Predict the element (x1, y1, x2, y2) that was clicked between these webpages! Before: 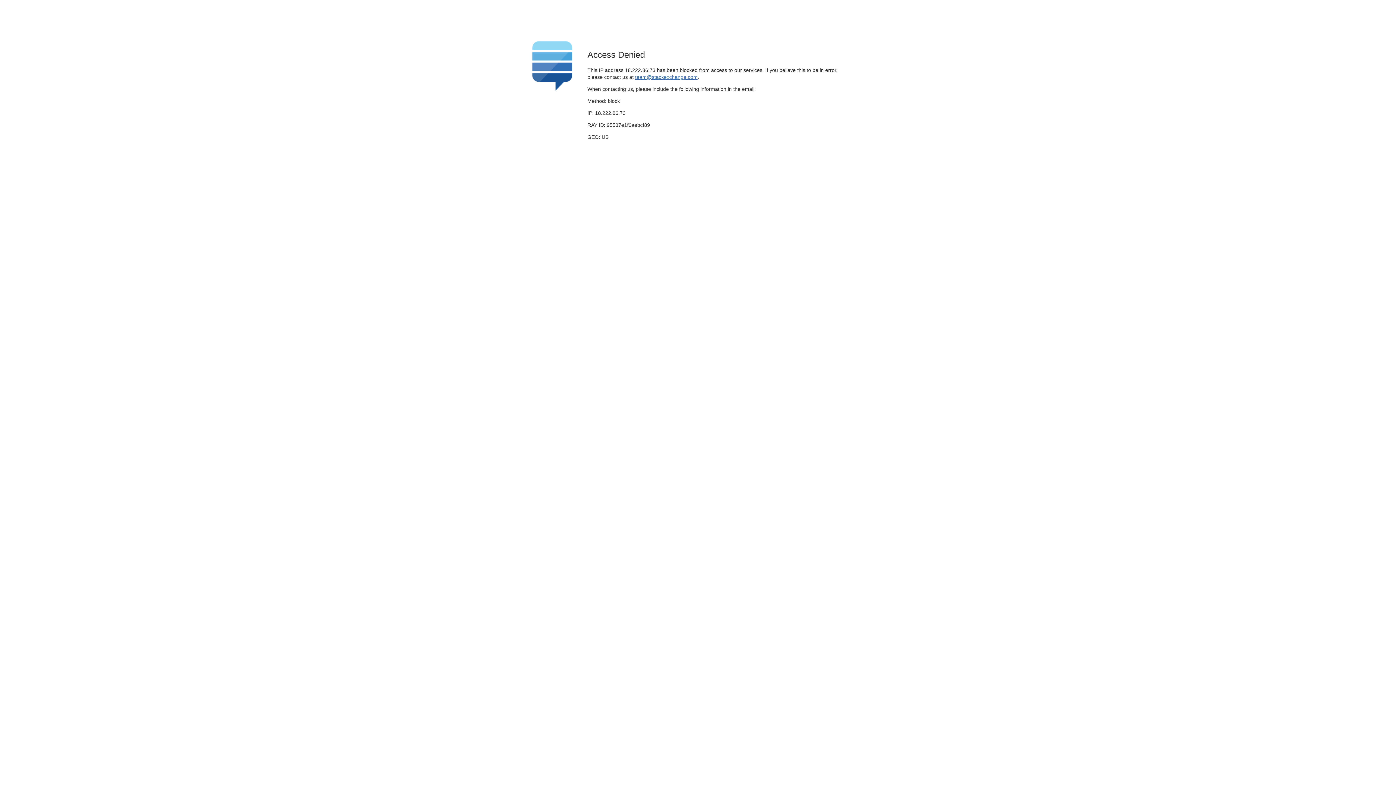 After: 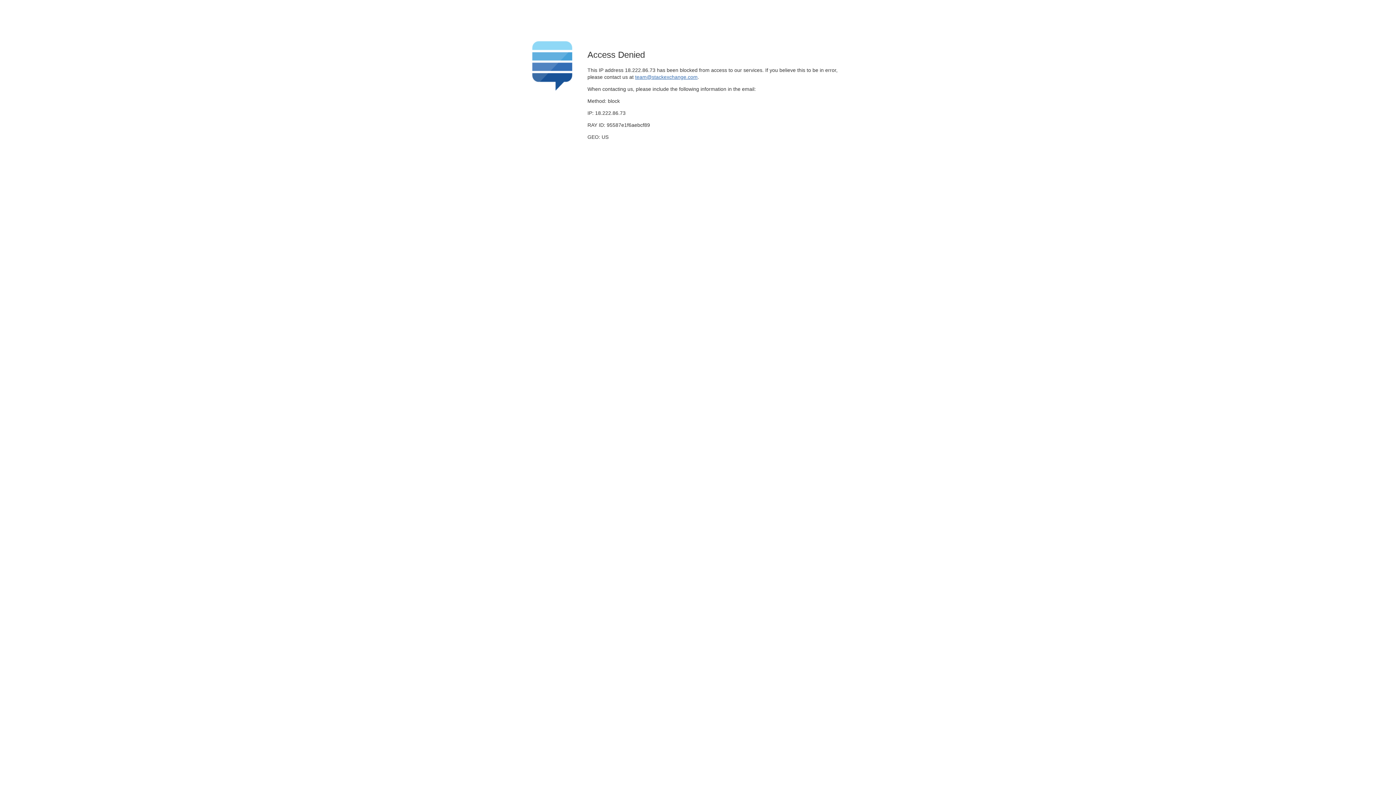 Action: bbox: (635, 74, 697, 79) label: team@stackexchange.com